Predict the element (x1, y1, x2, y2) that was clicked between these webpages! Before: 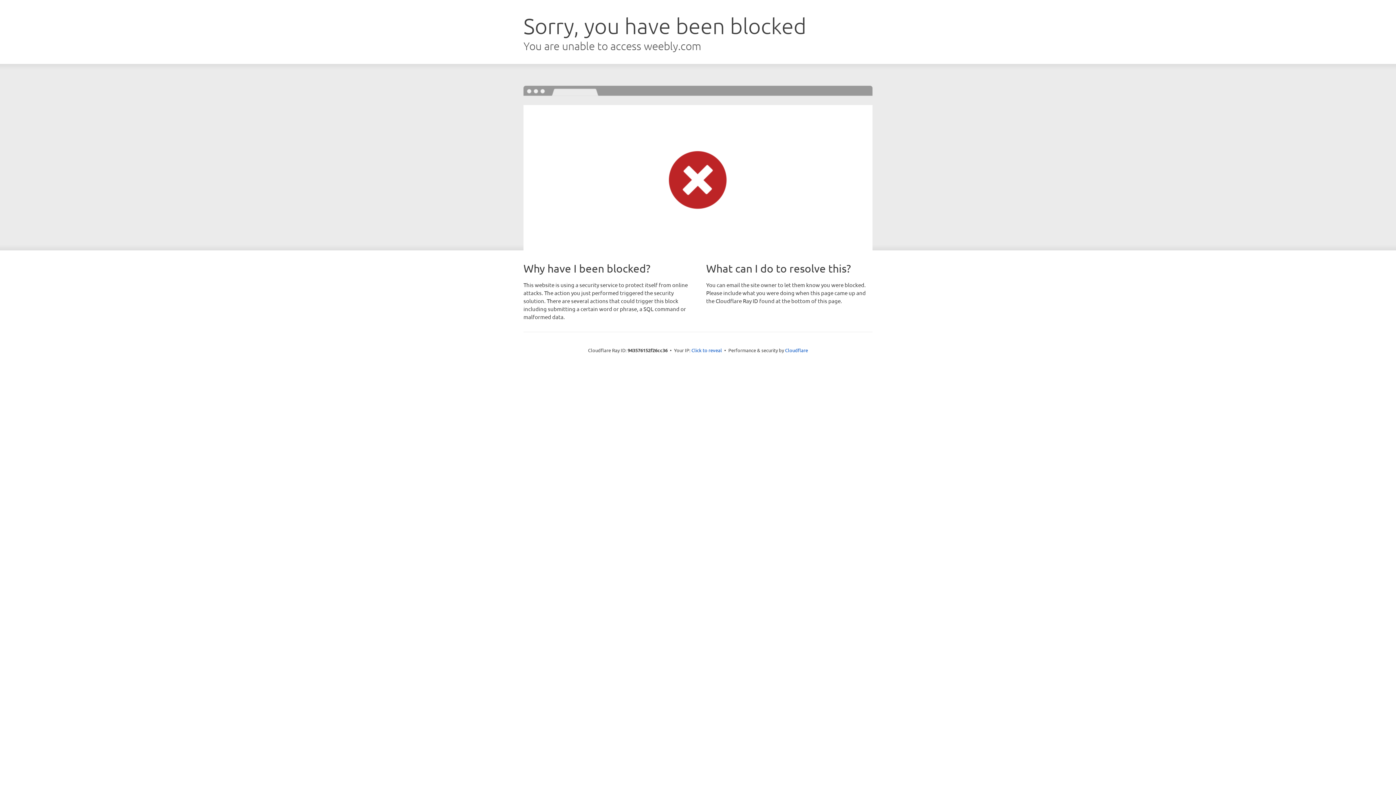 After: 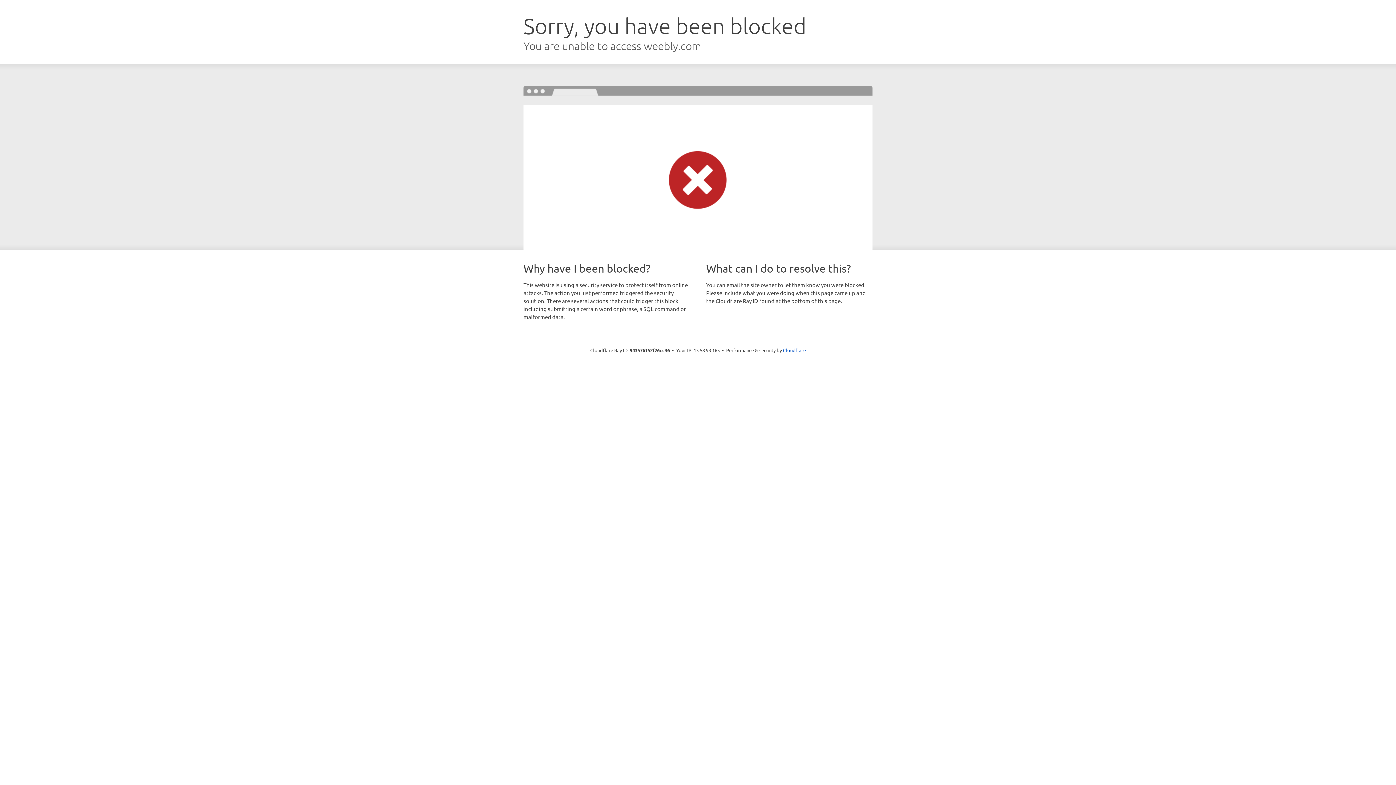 Action: label: Click to reveal bbox: (691, 346, 722, 353)